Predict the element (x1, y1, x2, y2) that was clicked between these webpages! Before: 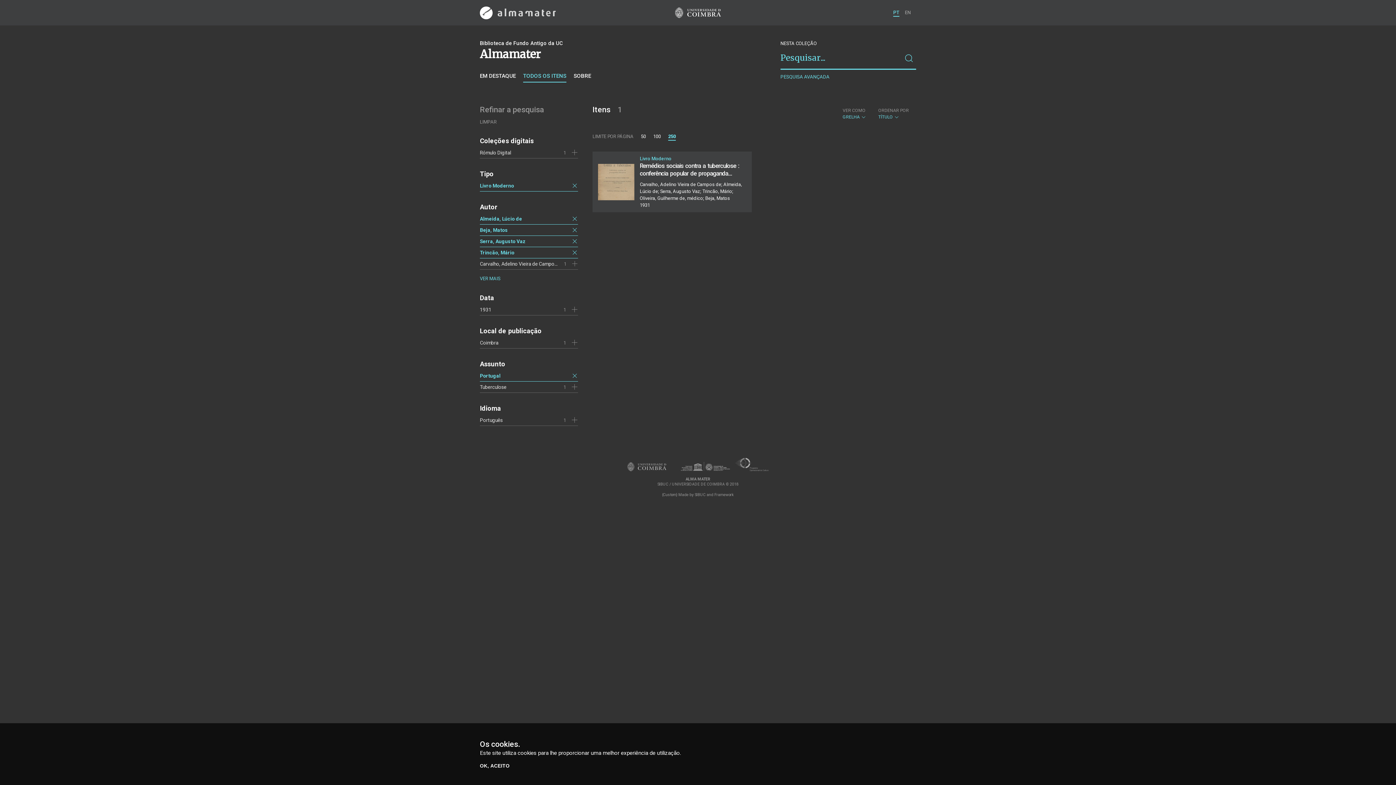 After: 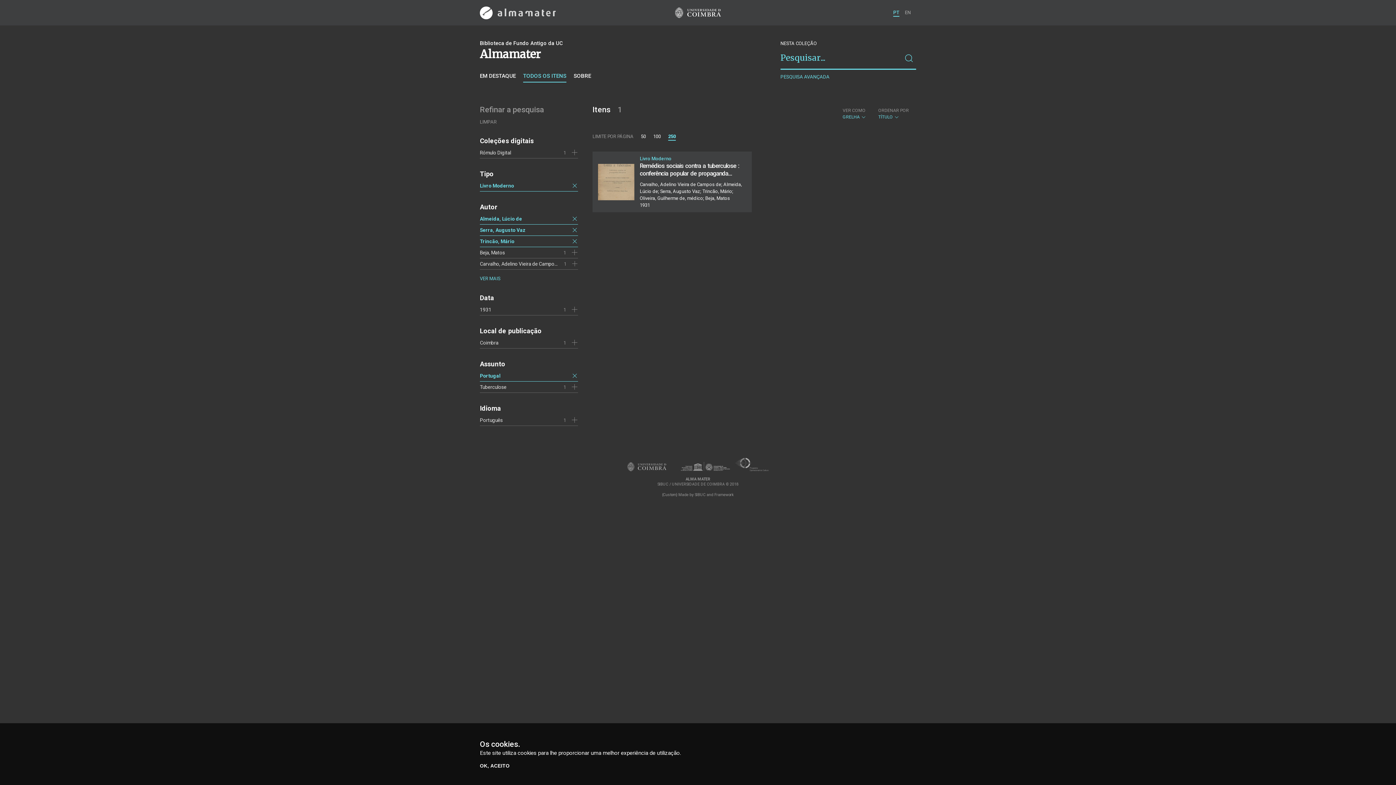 Action: bbox: (571, 226, 578, 233)